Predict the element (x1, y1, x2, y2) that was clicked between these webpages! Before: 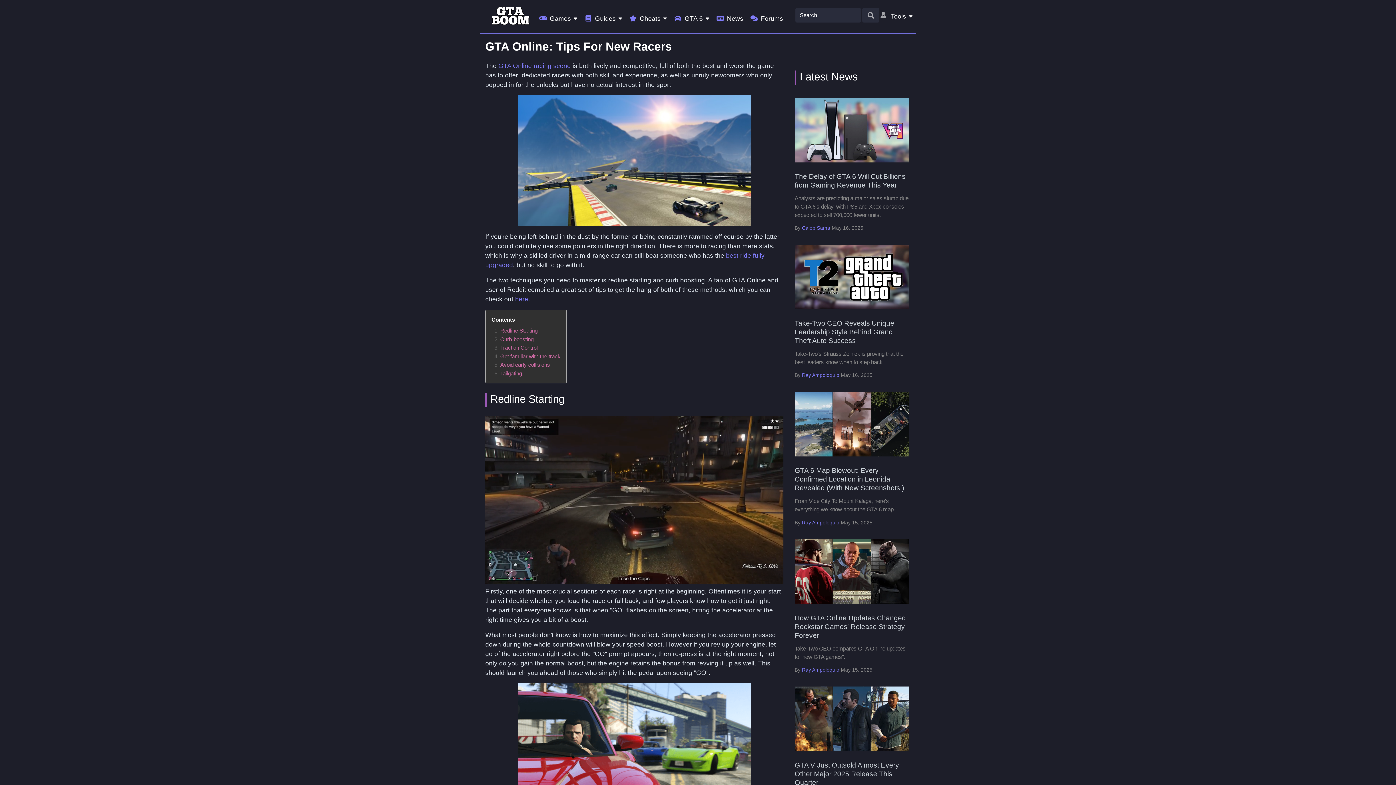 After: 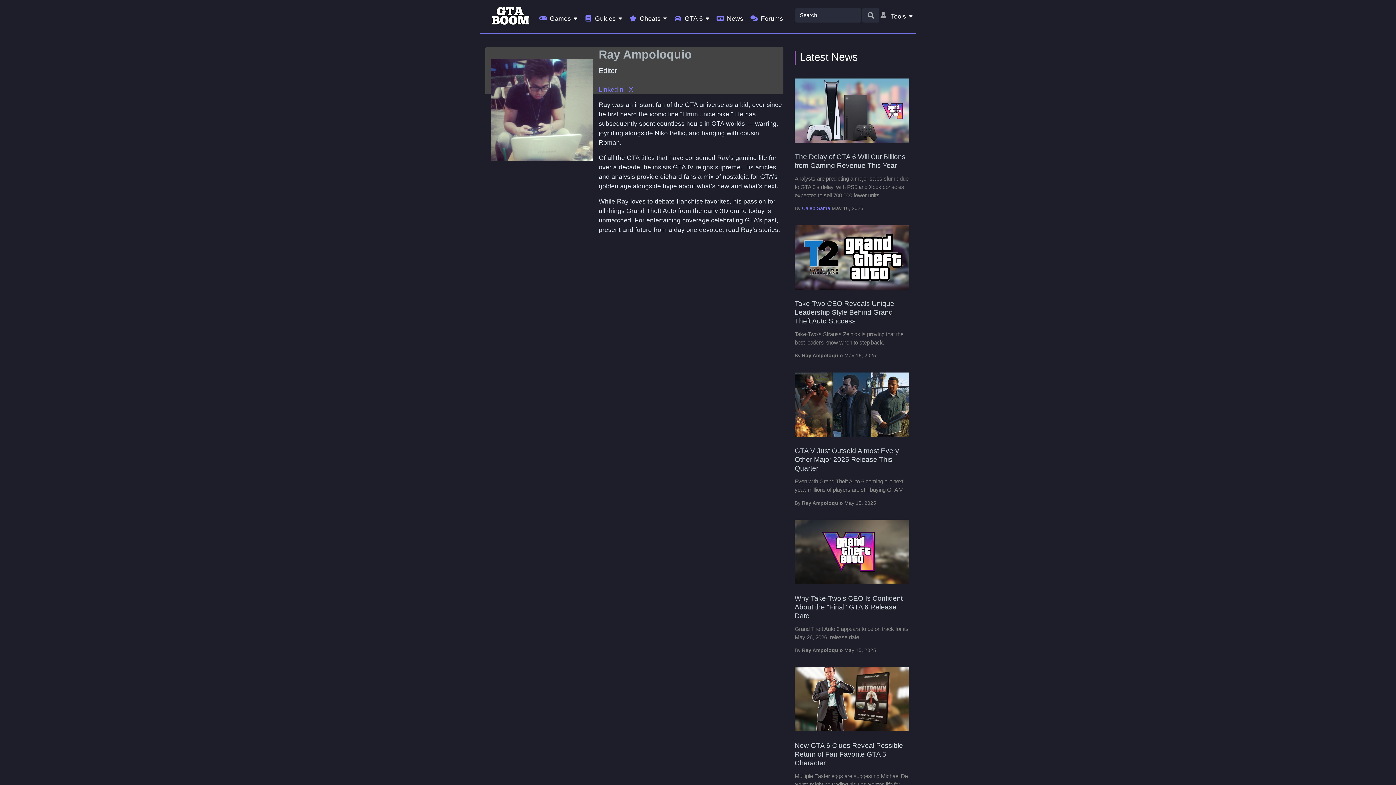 Action: label: Ray Ampoloquio bbox: (802, 667, 839, 673)